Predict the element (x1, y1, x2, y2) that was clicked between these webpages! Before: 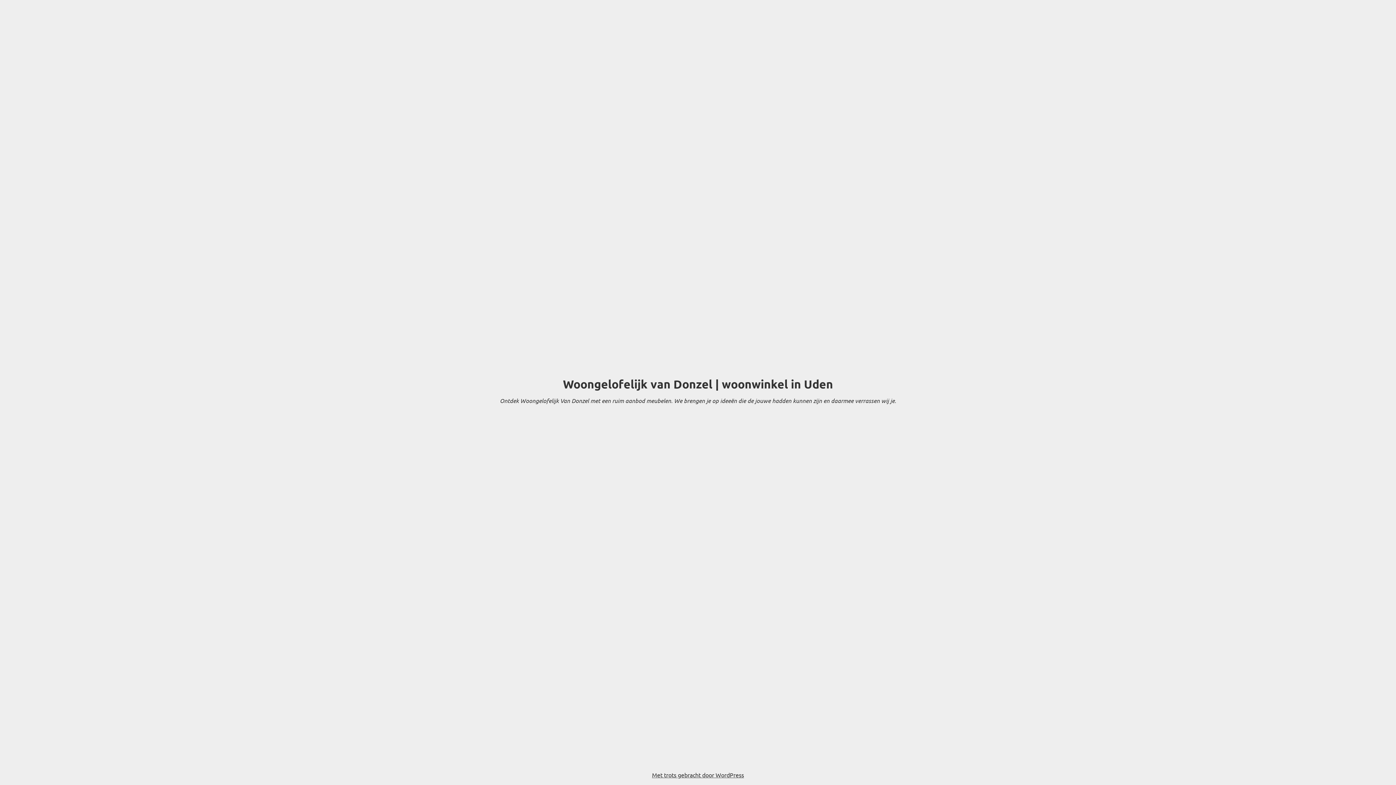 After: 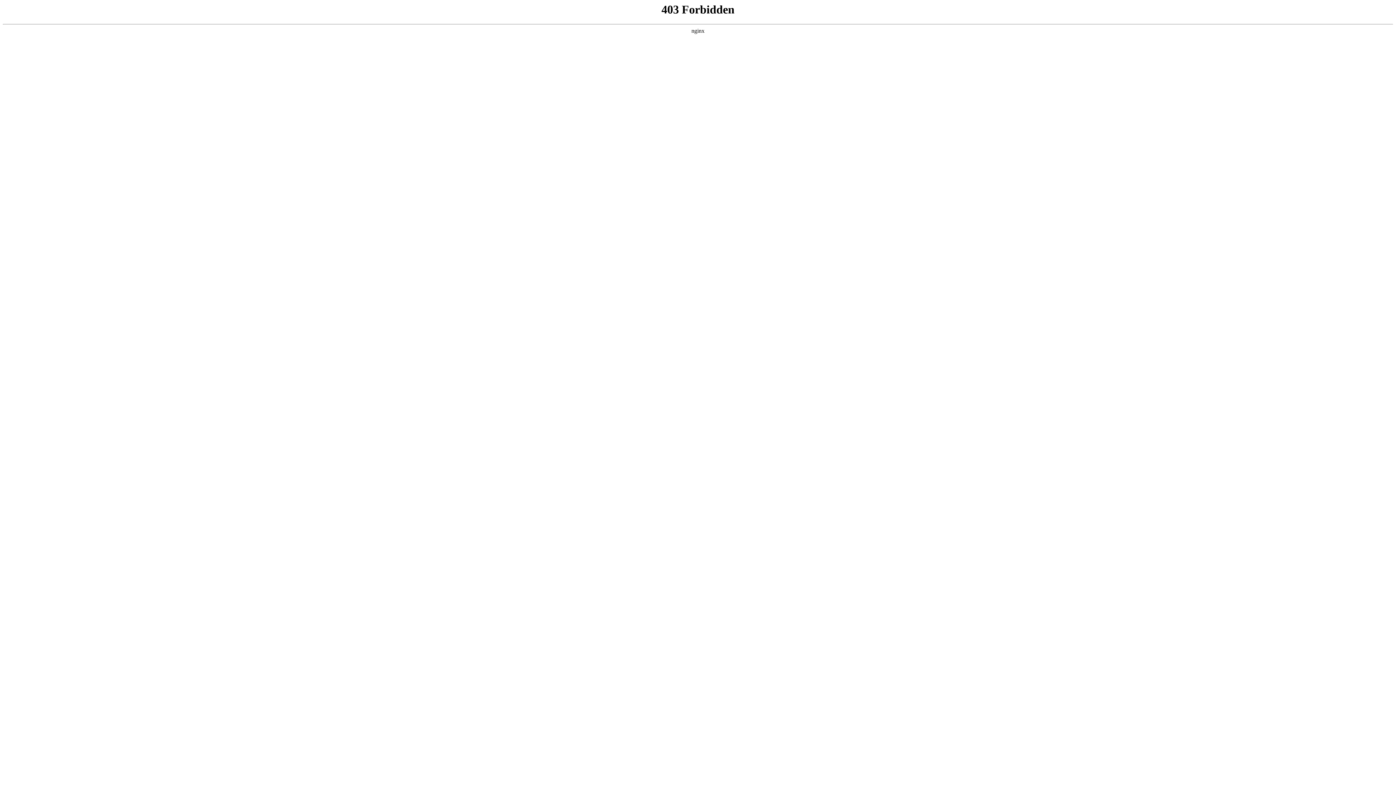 Action: label: Met trots gebracht door WordPress bbox: (652, 771, 744, 778)